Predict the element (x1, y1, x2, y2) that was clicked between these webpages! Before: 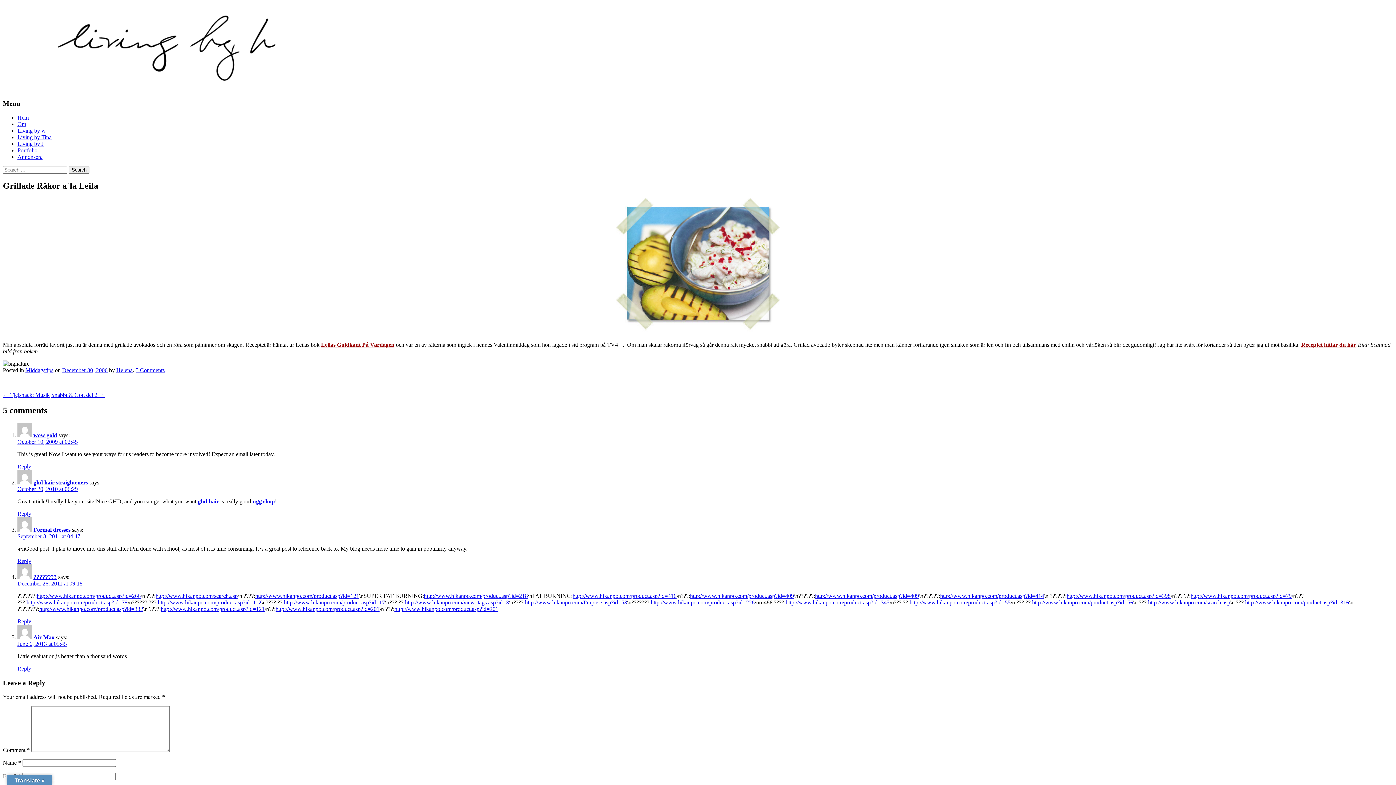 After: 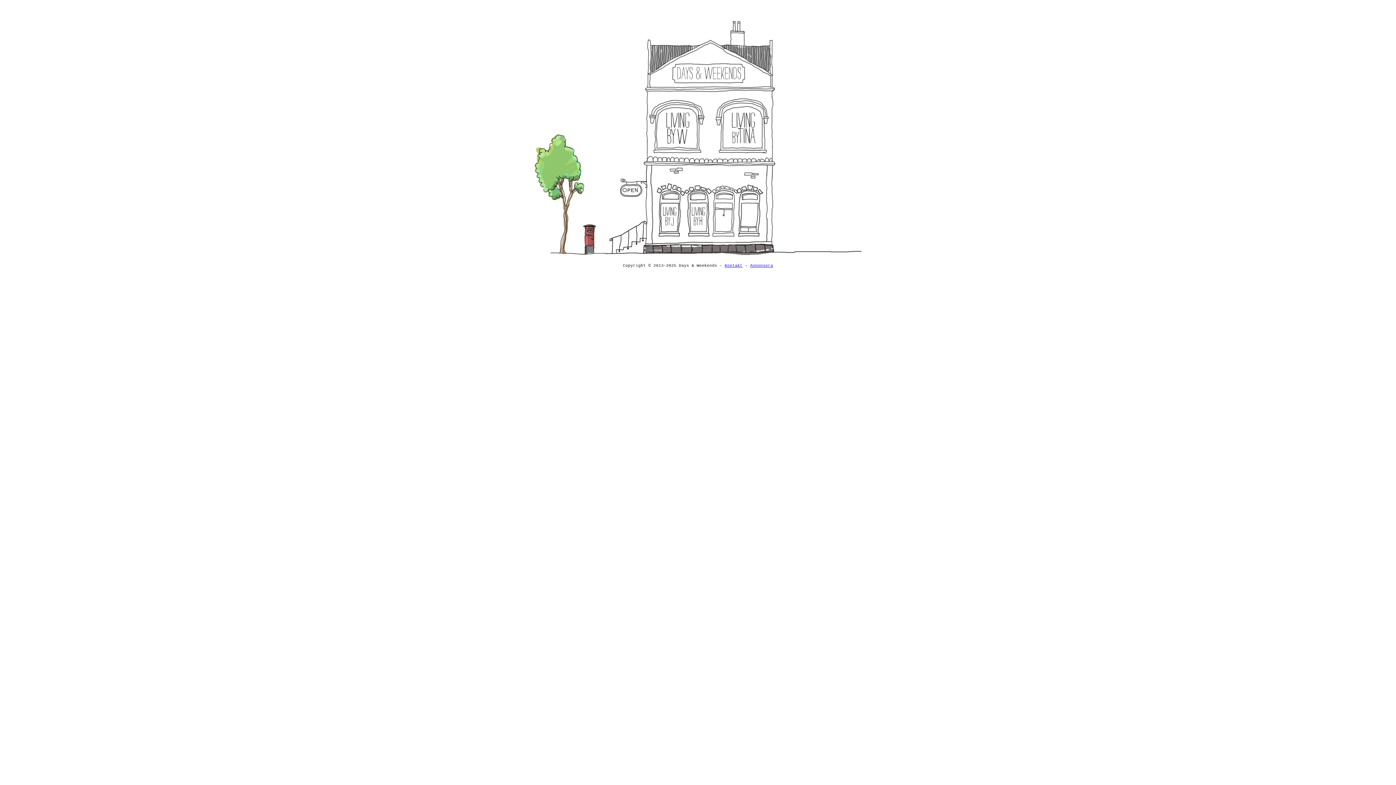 Action: bbox: (17, 114, 28, 120) label: Hem